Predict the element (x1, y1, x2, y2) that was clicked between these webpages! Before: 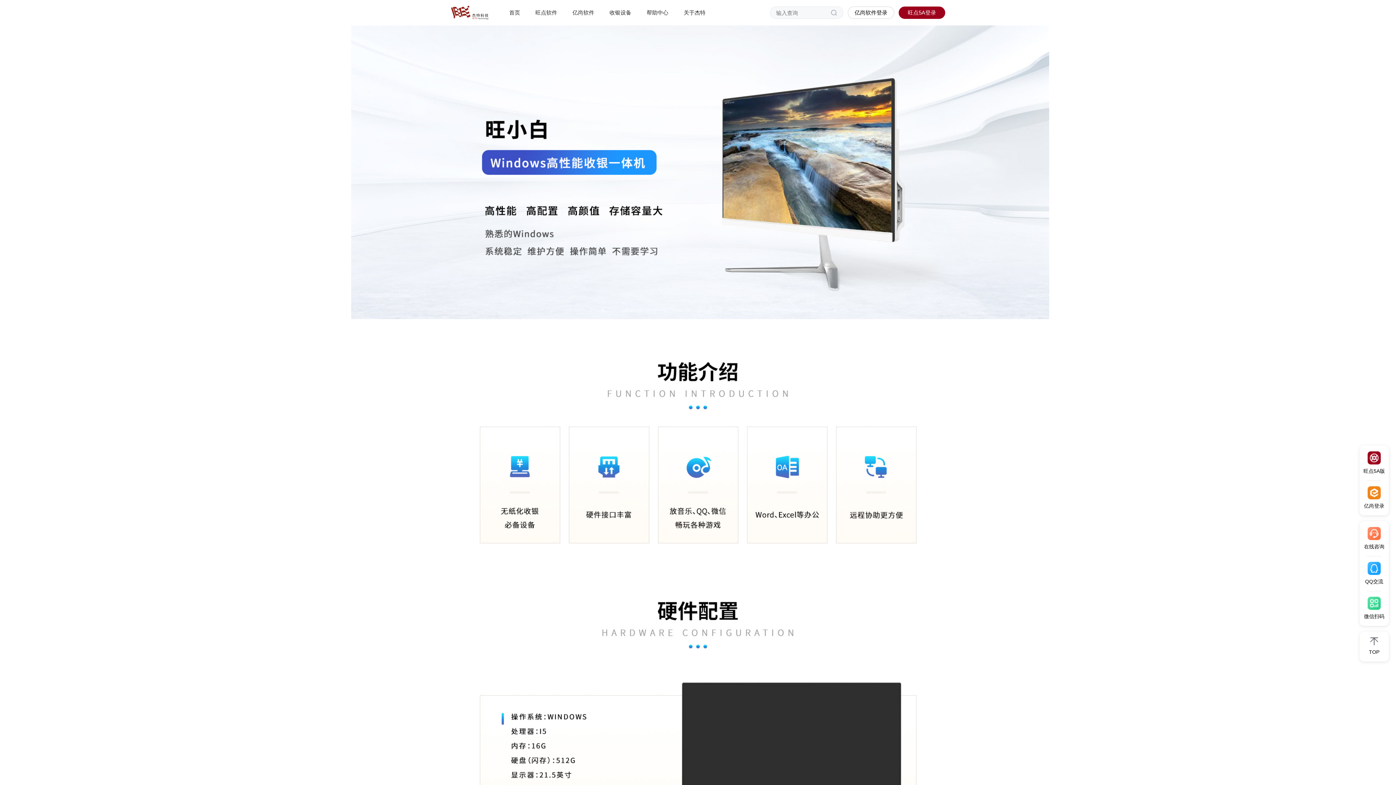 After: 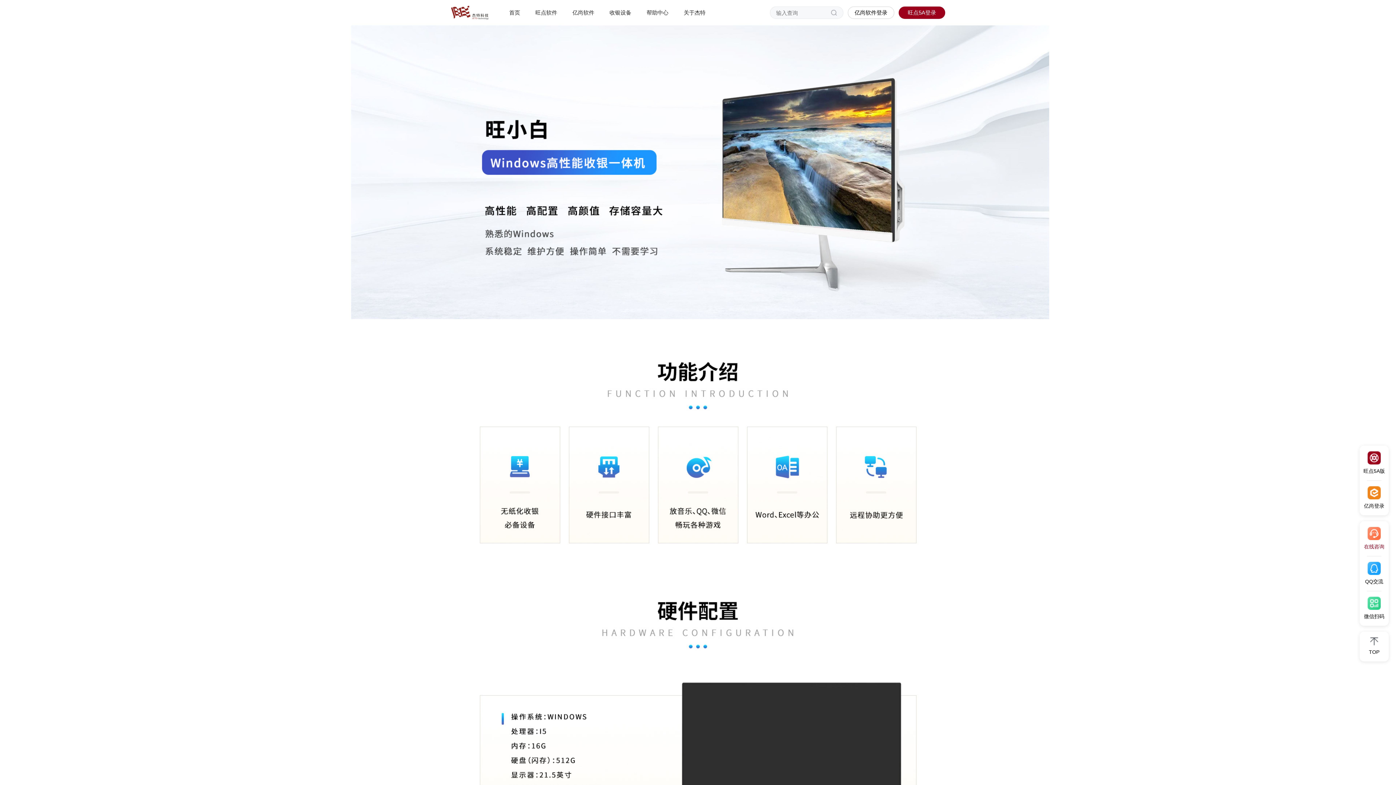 Action: label: 在线咨询 bbox: (1360, 521, 1389, 556)